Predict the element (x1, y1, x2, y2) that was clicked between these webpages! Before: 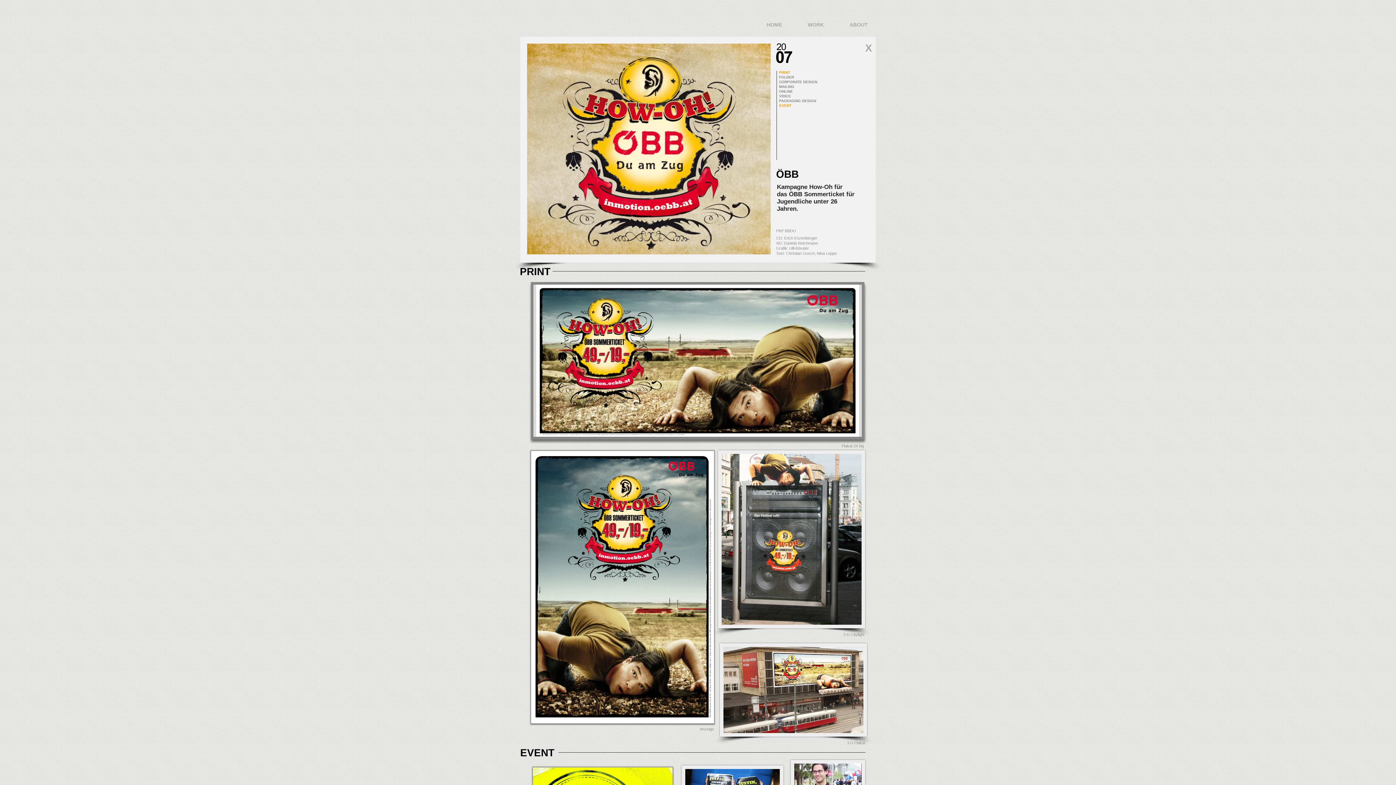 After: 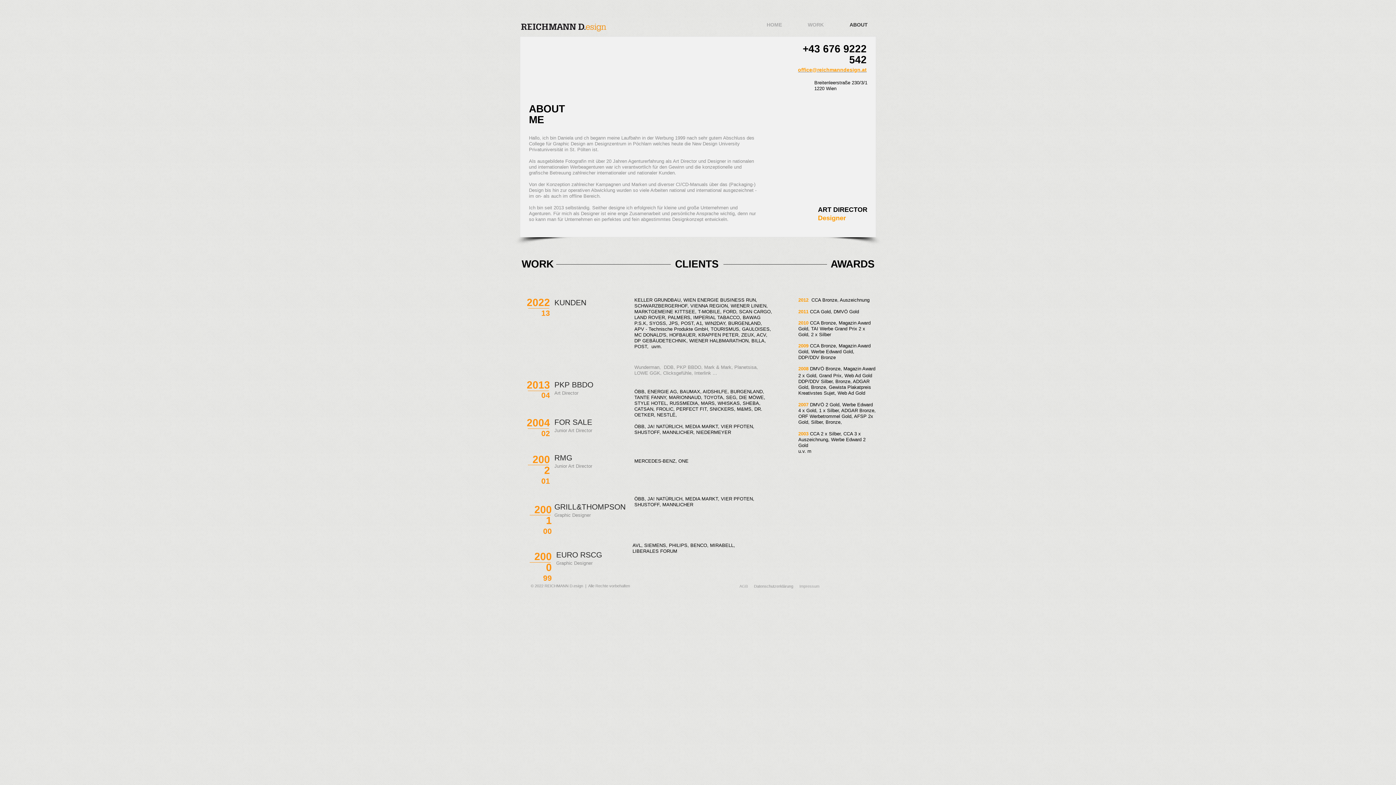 Action: bbox: (828, 18, 872, 31) label: ABOUT